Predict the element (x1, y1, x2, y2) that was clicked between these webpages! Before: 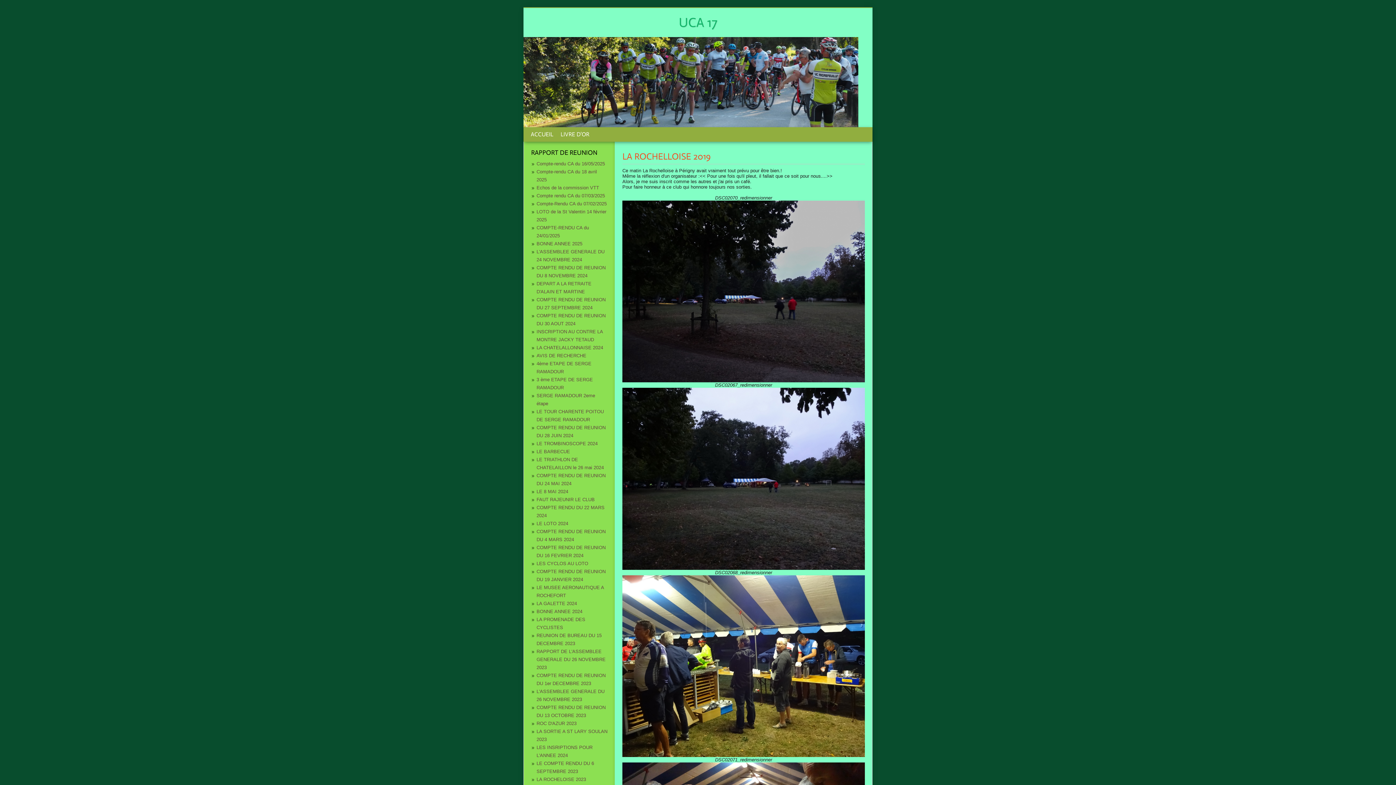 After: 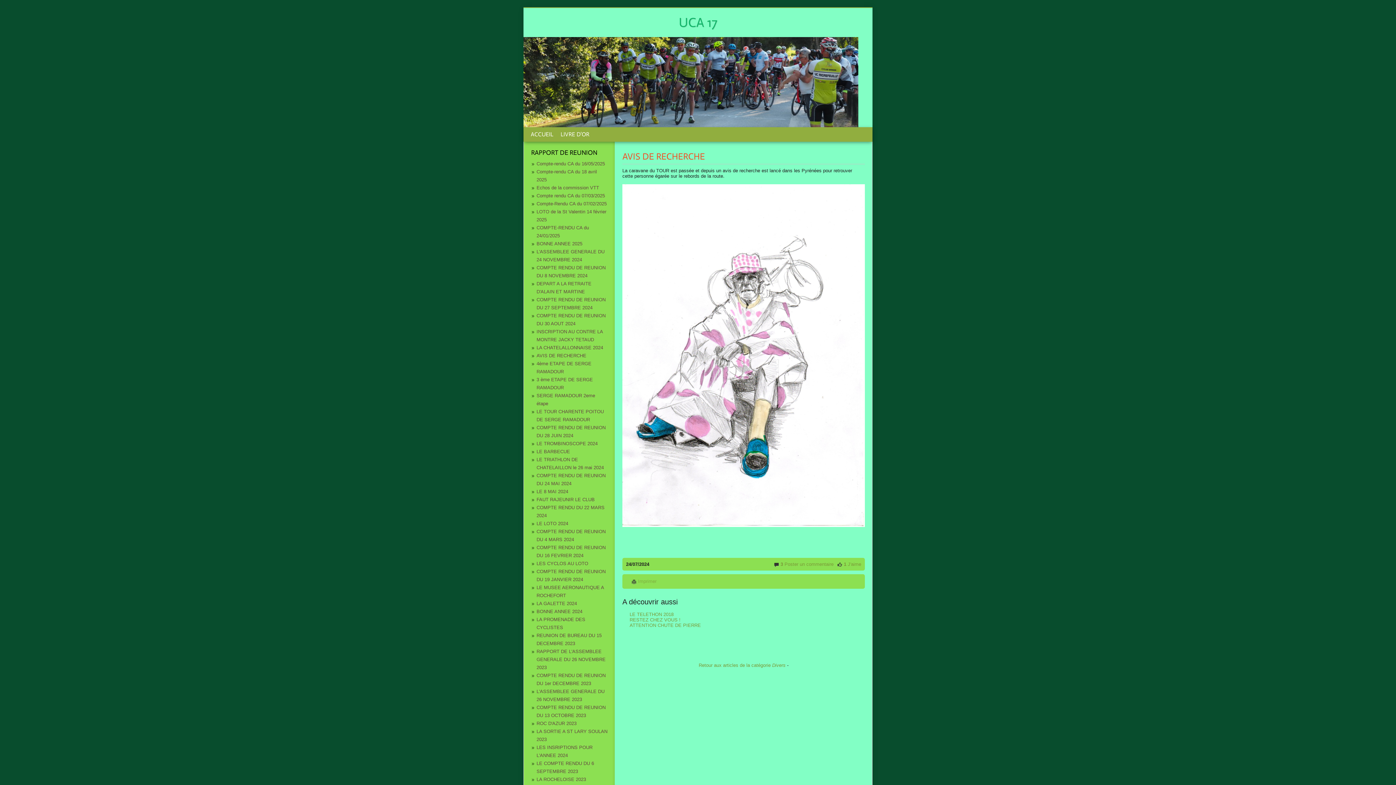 Action: bbox: (536, 353, 586, 358) label: AVIS DE RECHERCHE